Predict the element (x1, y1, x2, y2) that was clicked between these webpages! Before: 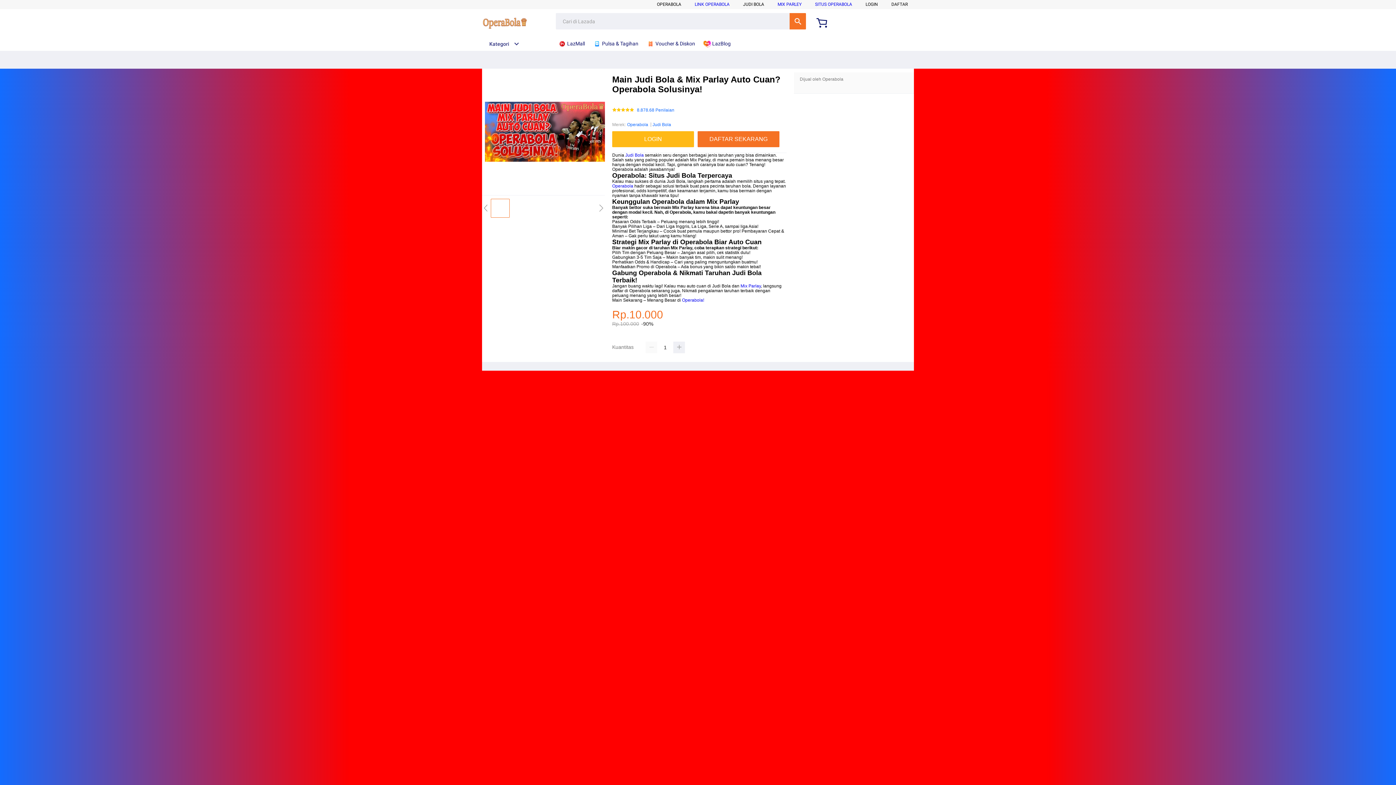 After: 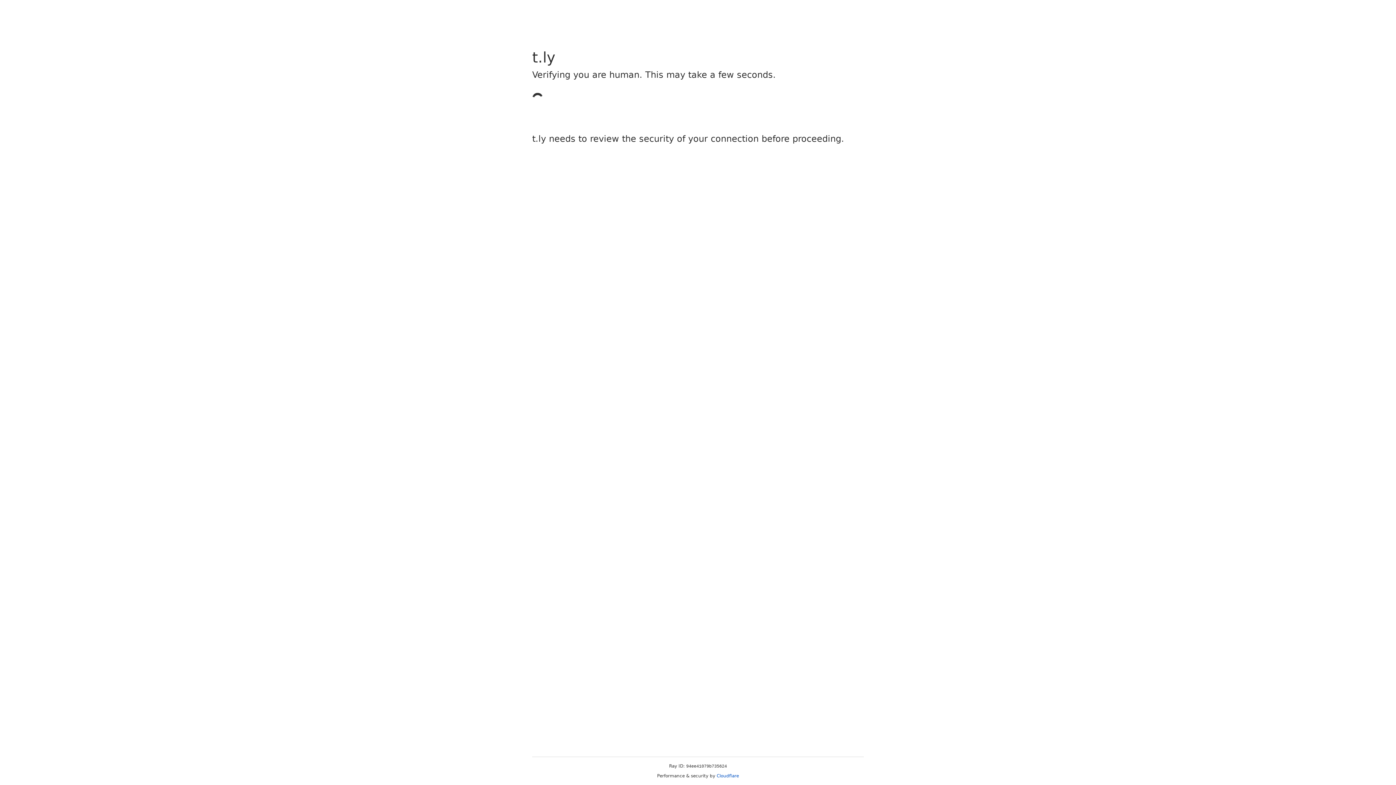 Action: label: DAFTAR SEKARANG bbox: (697, 131, 779, 147)